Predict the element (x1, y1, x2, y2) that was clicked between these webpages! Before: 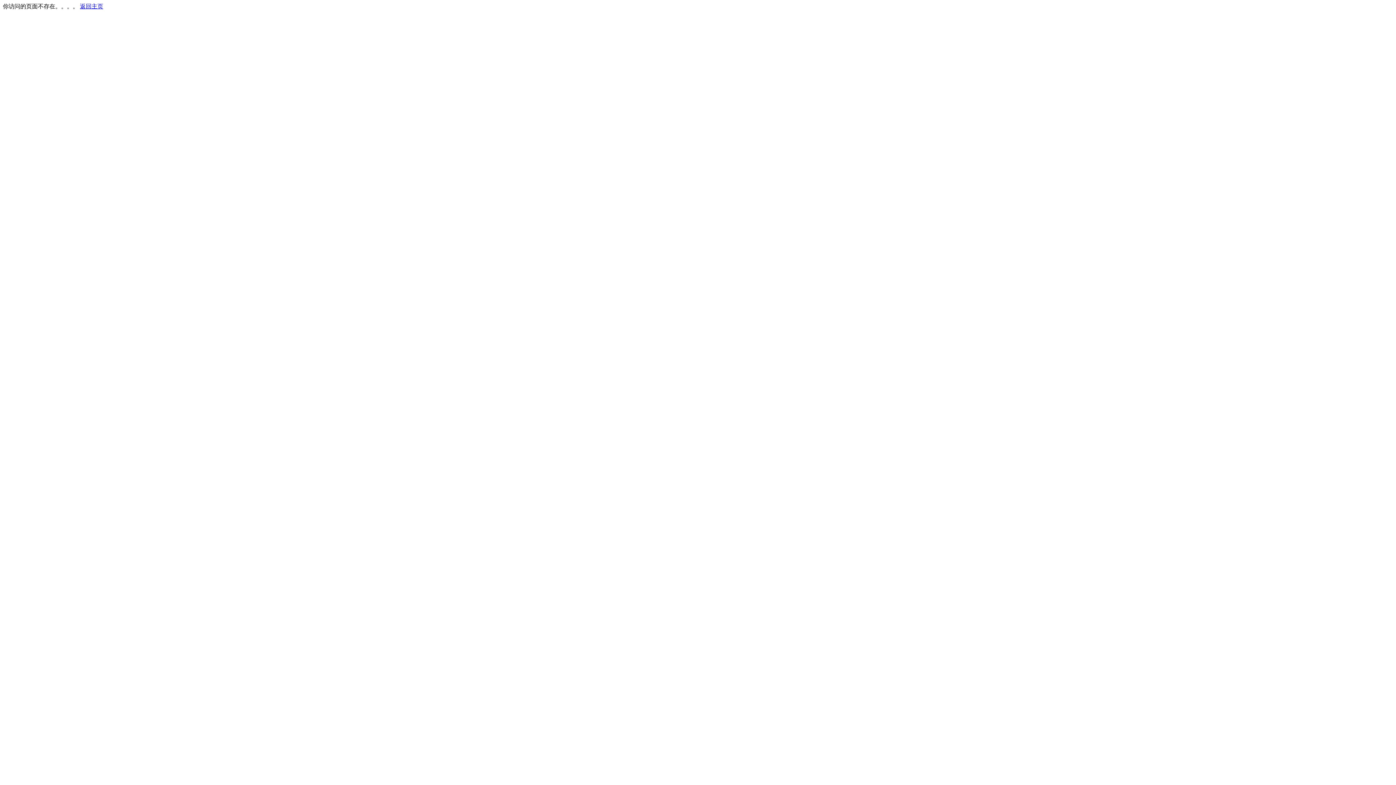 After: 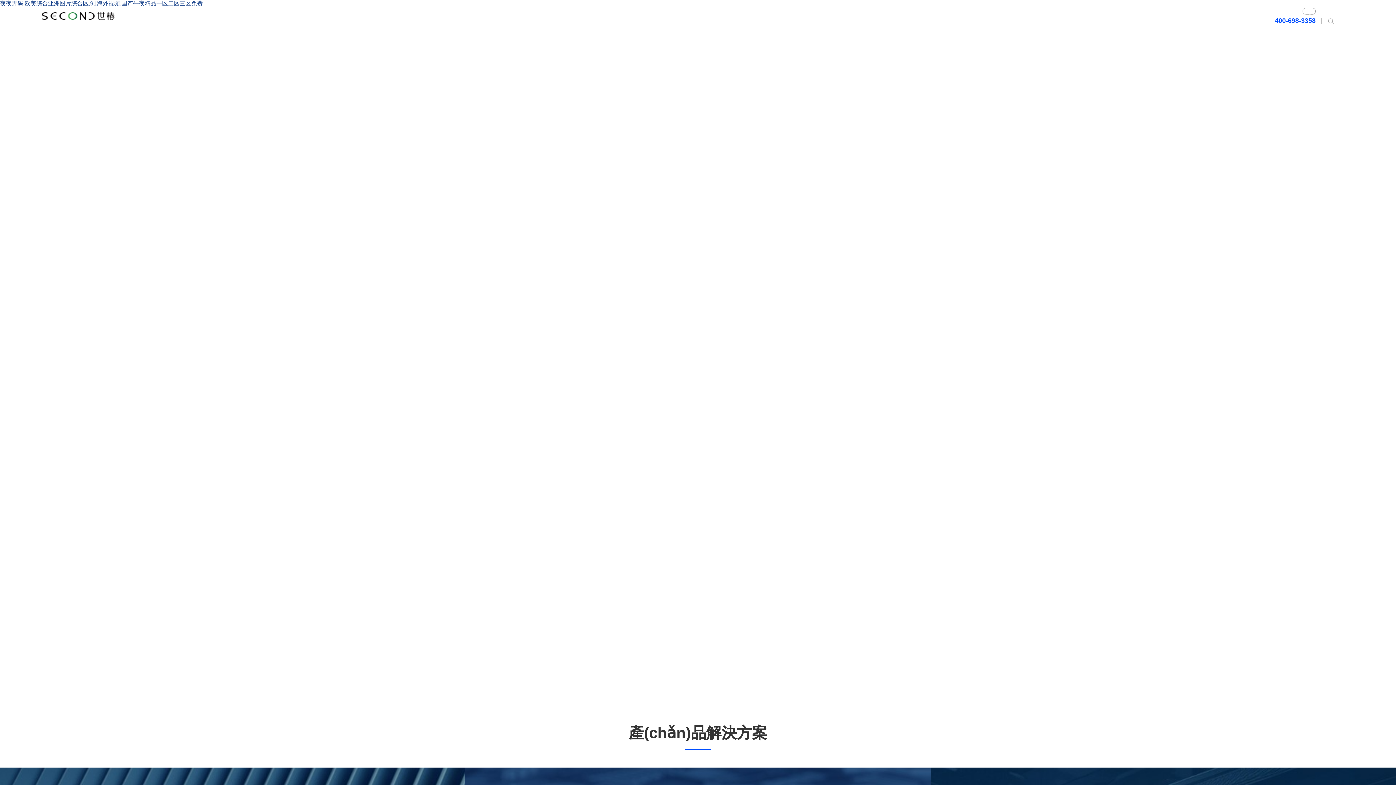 Action: label: 返回主页 bbox: (80, 3, 103, 9)